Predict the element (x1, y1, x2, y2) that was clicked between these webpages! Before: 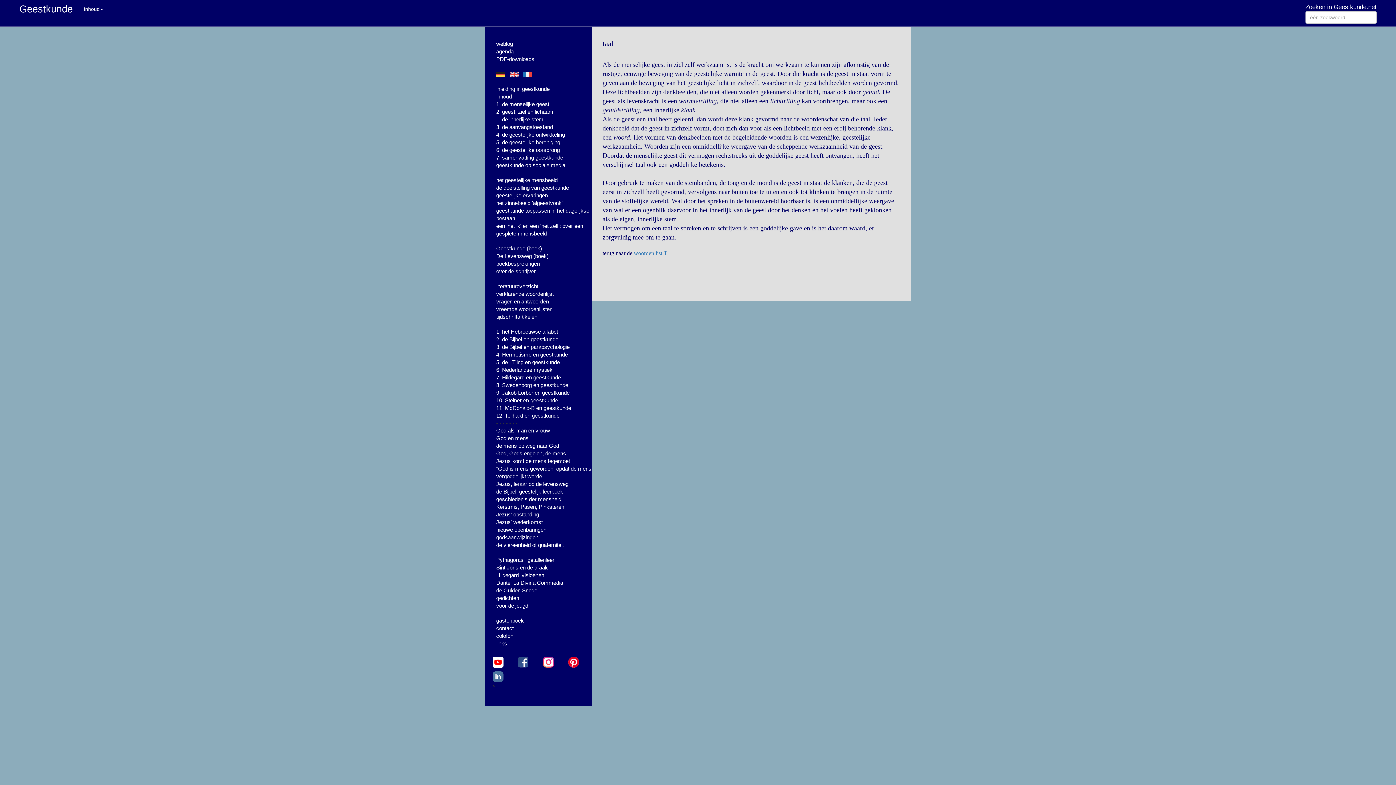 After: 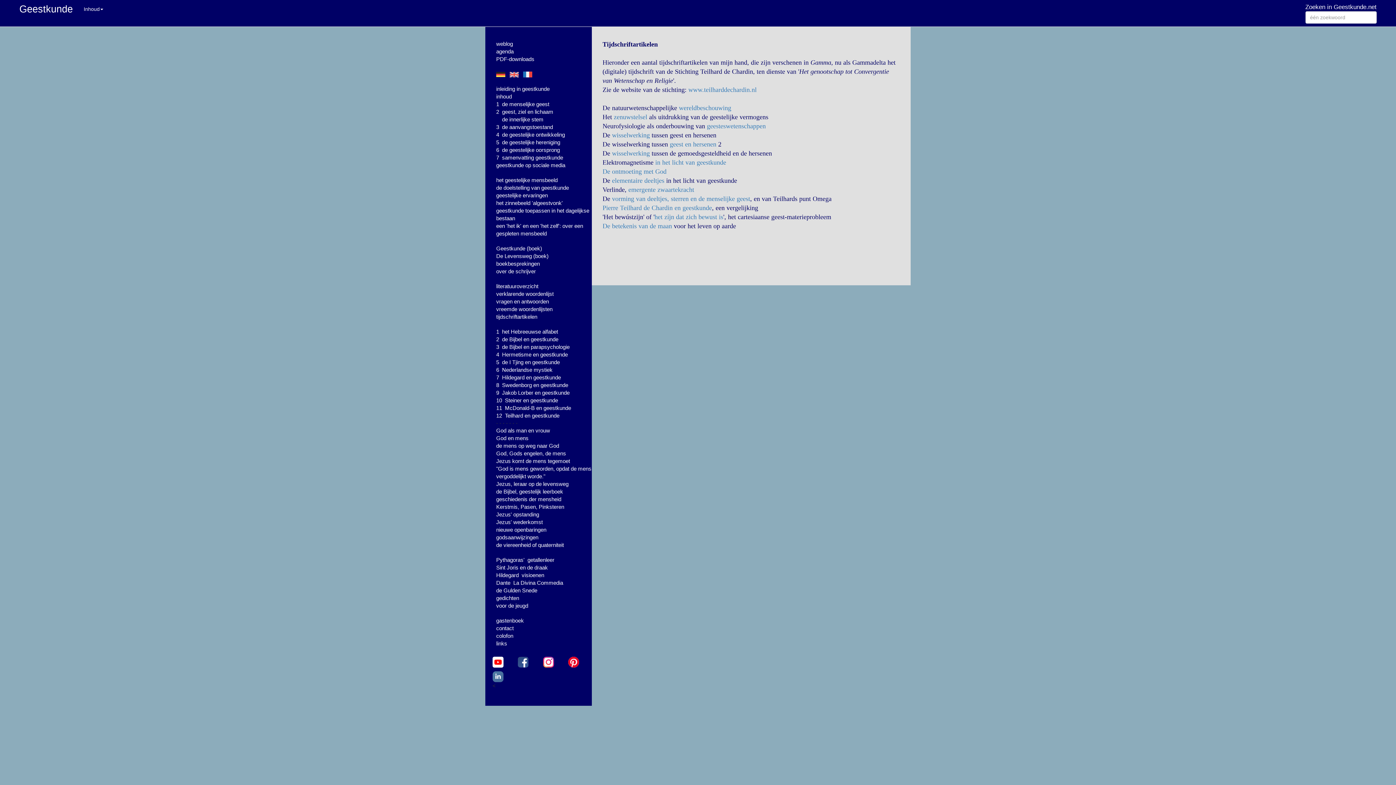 Action: bbox: (496, 313, 537, 320) label: tijdschriftartikelen